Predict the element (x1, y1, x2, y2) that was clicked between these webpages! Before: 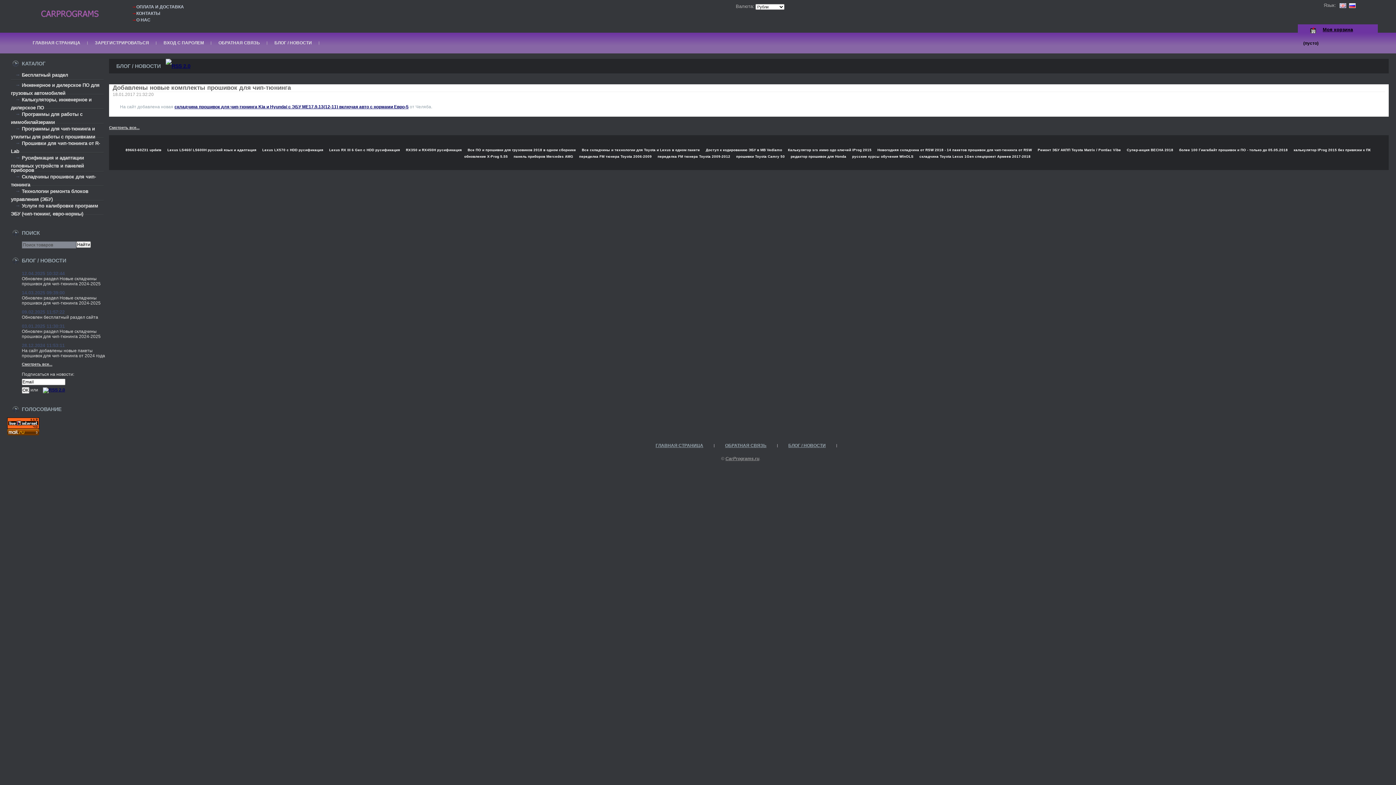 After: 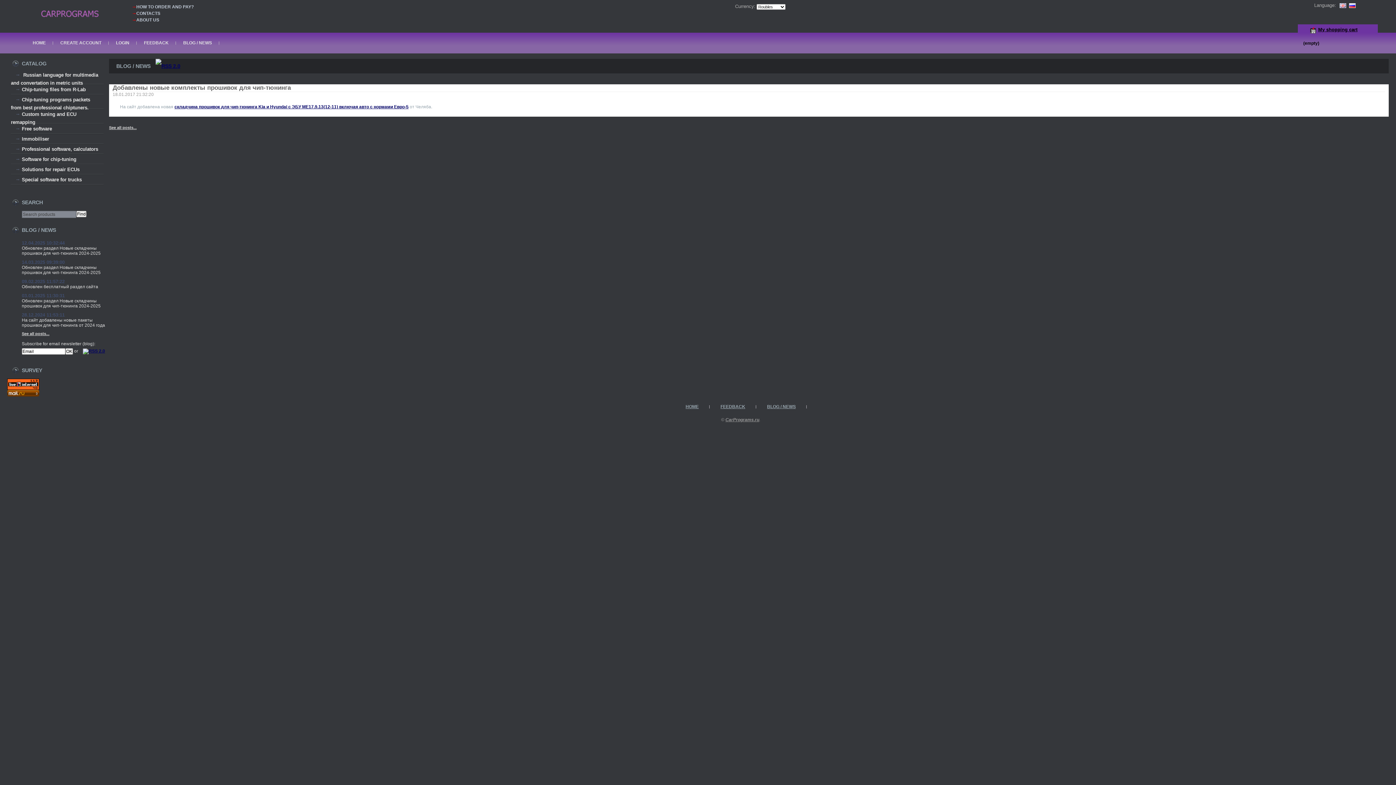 Action: bbox: (1340, 2, 1346, 8)